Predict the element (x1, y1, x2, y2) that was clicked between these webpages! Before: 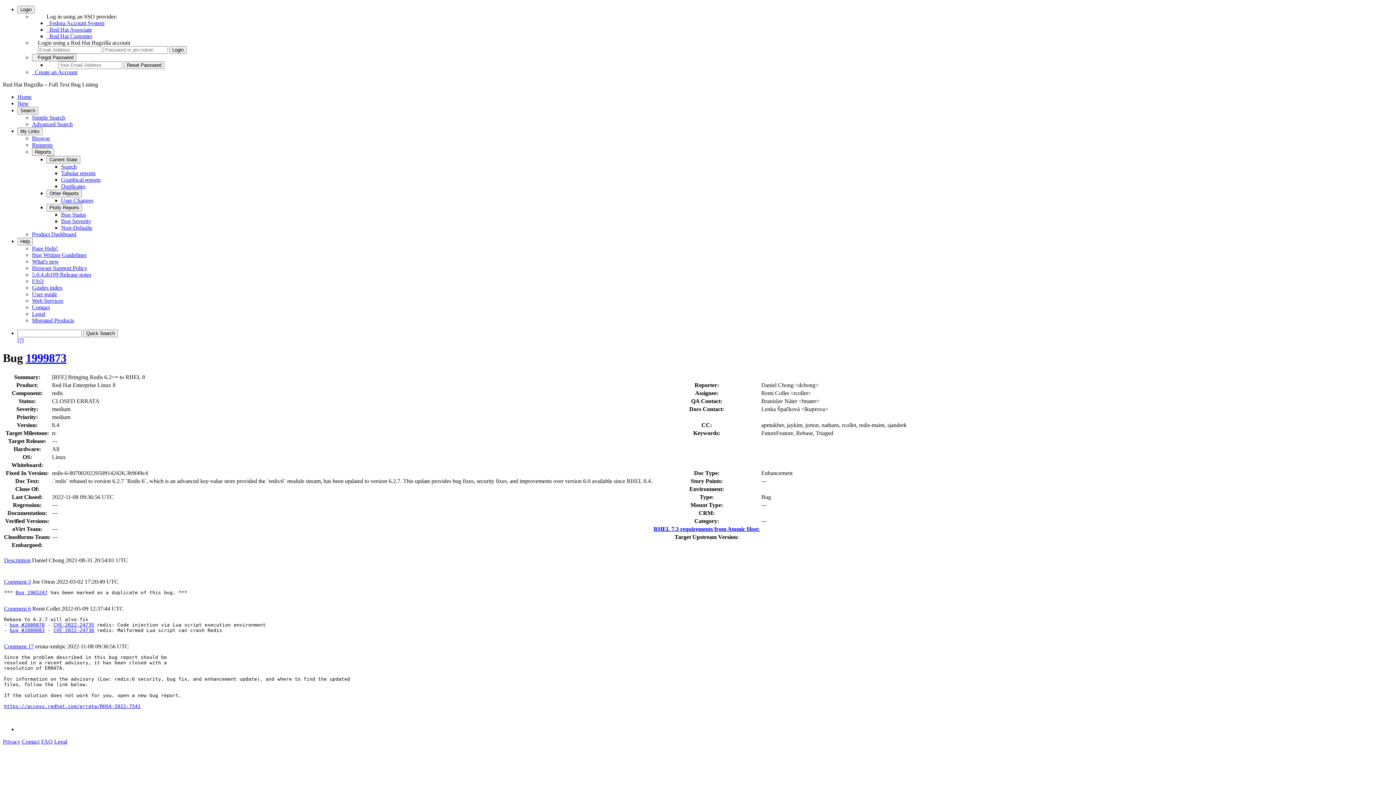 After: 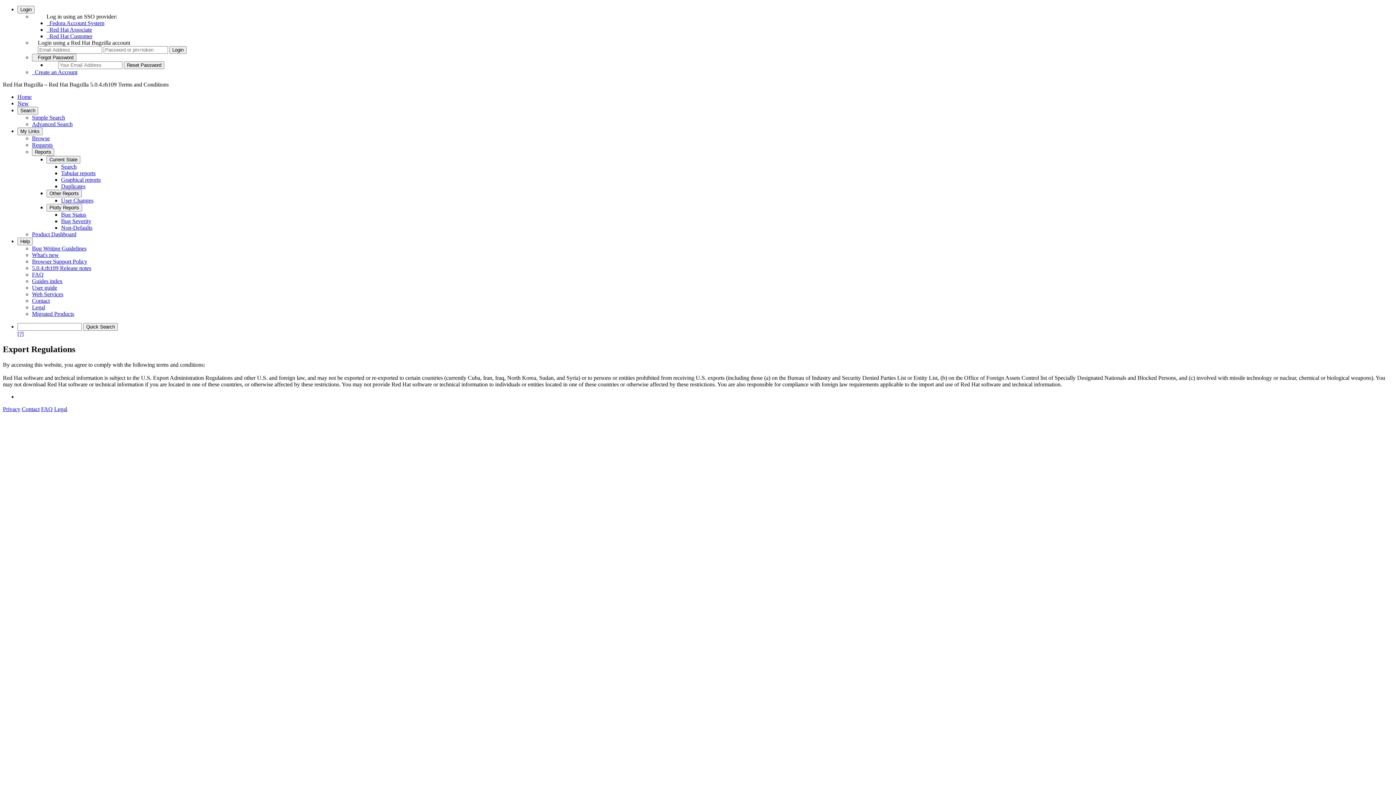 Action: label: Legal bbox: (32, 310, 45, 317)